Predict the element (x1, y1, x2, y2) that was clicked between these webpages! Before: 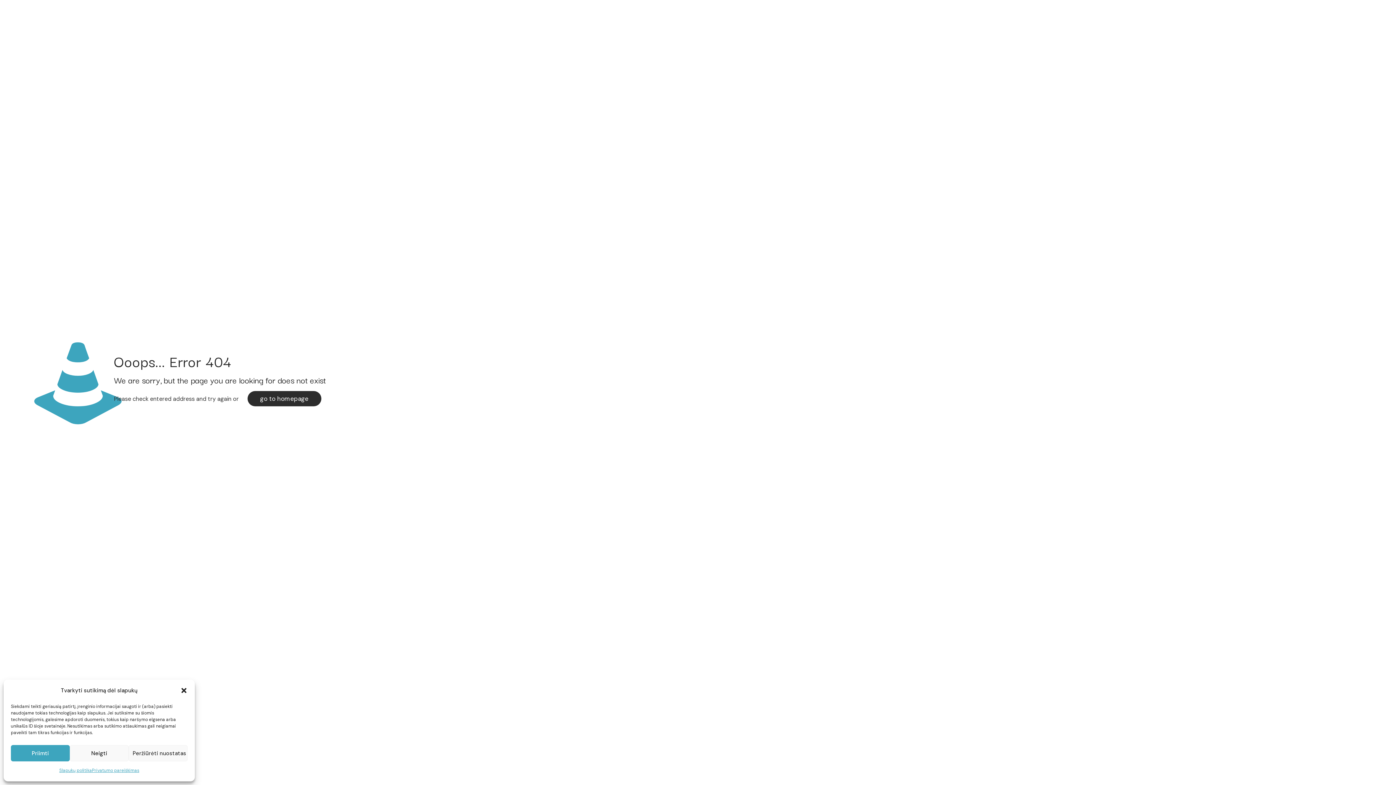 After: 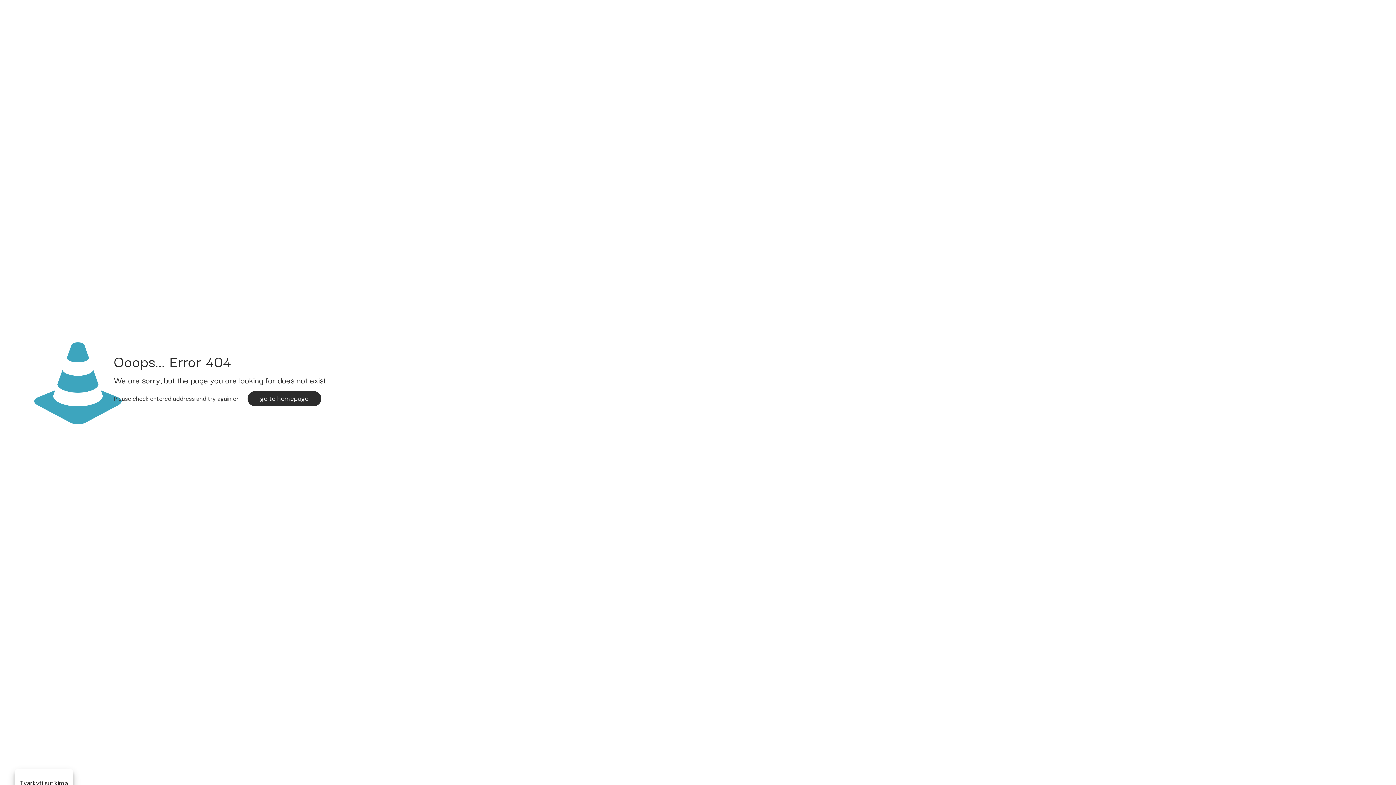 Action: label: close-dialog bbox: (180, 687, 187, 694)